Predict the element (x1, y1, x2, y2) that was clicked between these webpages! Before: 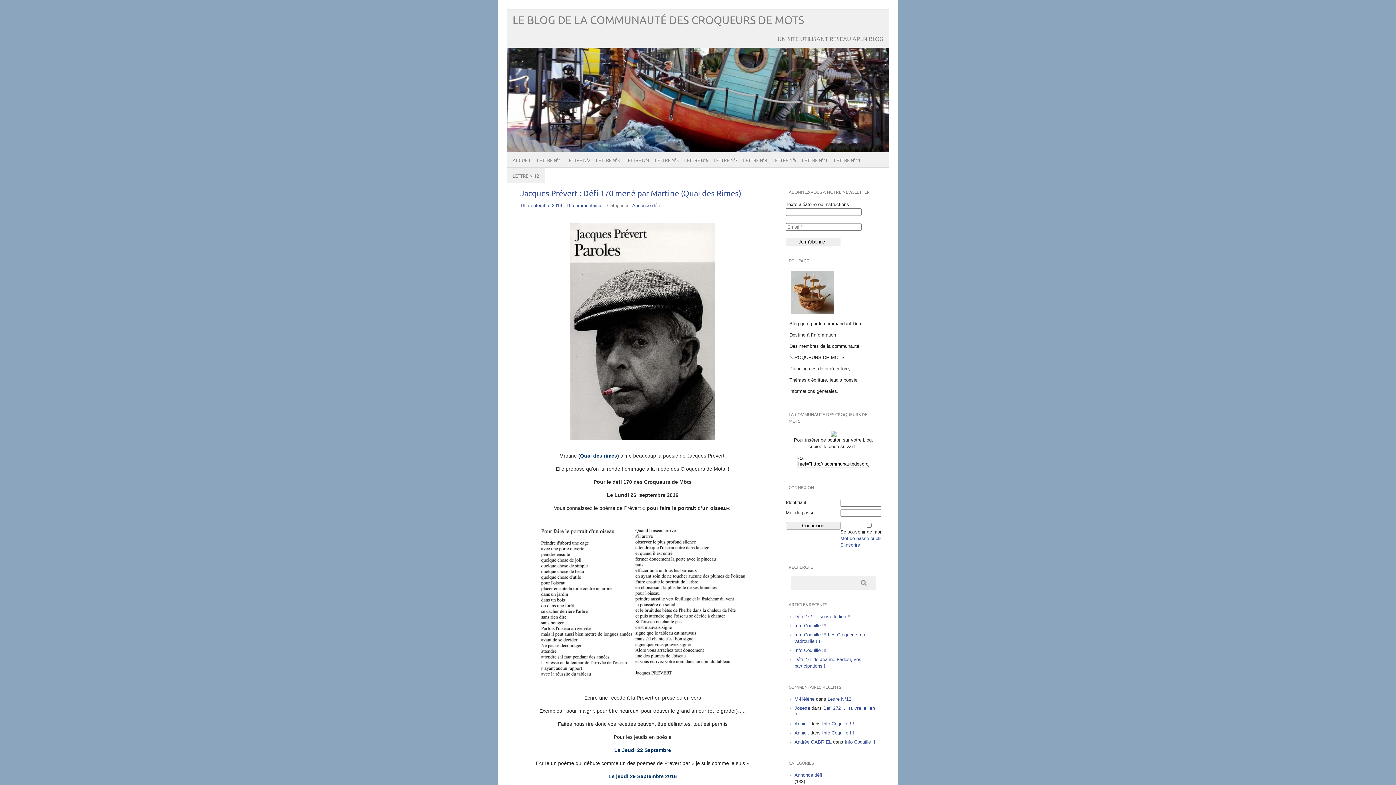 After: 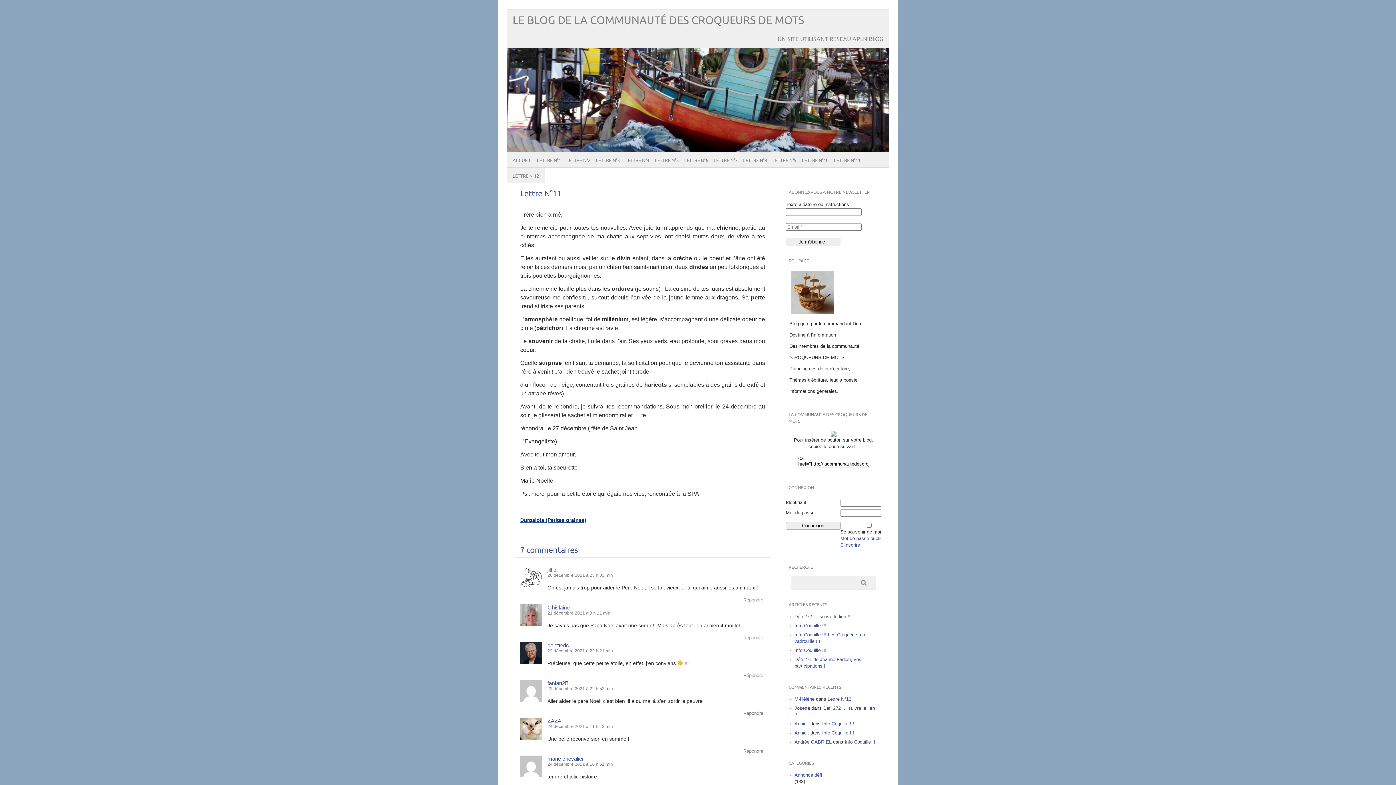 Action: bbox: (828, 152, 860, 167) label: LETTRE N°11